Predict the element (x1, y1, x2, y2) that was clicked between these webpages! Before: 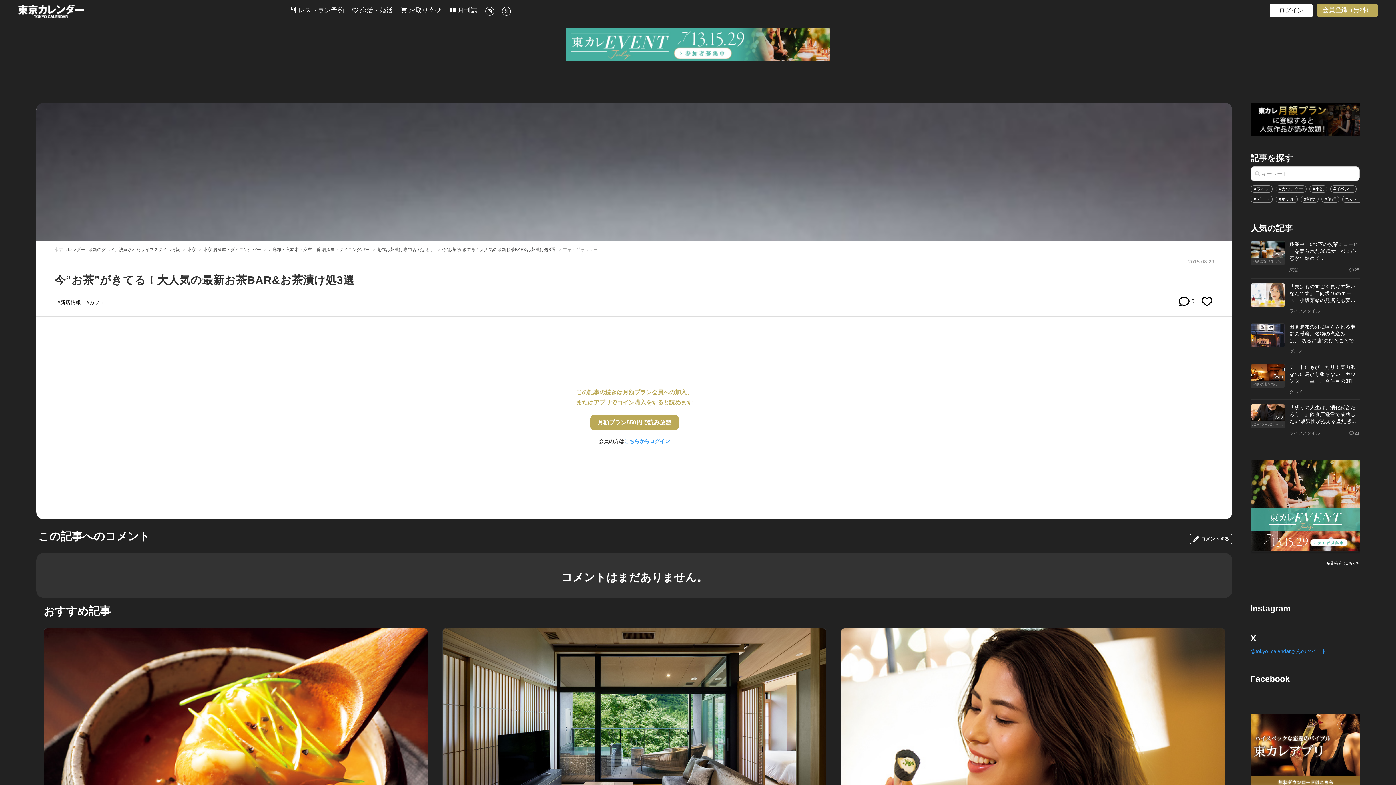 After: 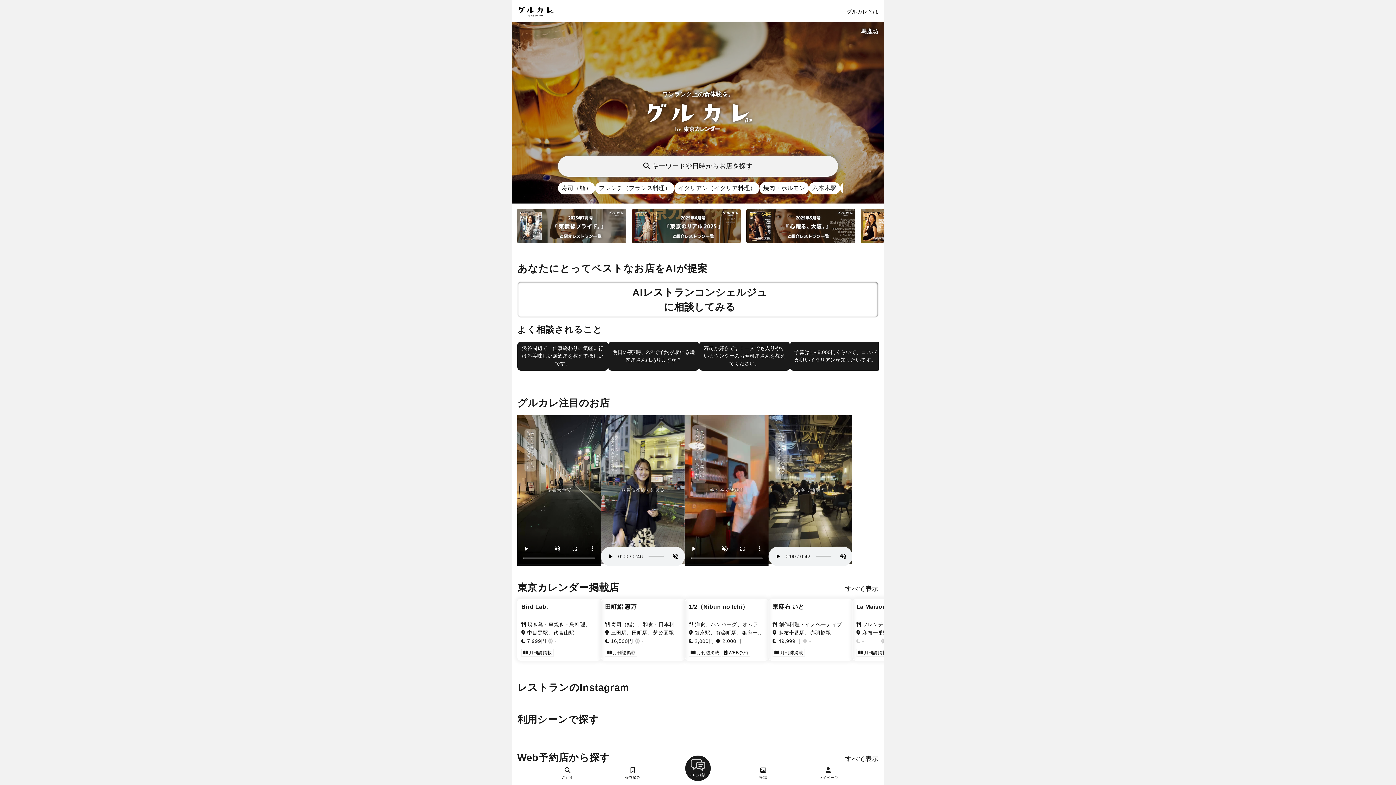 Action: bbox: (187, 247, 196, 252) label: 東京